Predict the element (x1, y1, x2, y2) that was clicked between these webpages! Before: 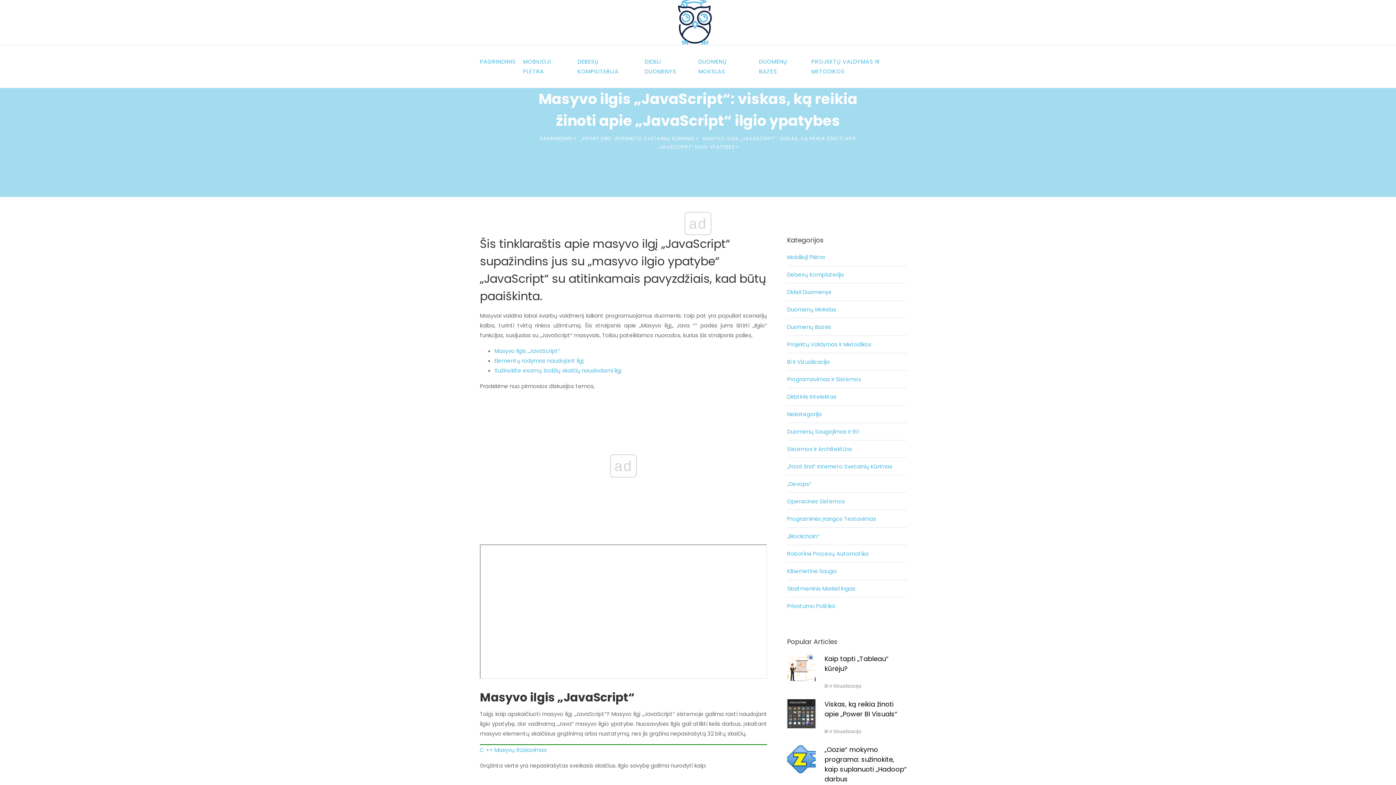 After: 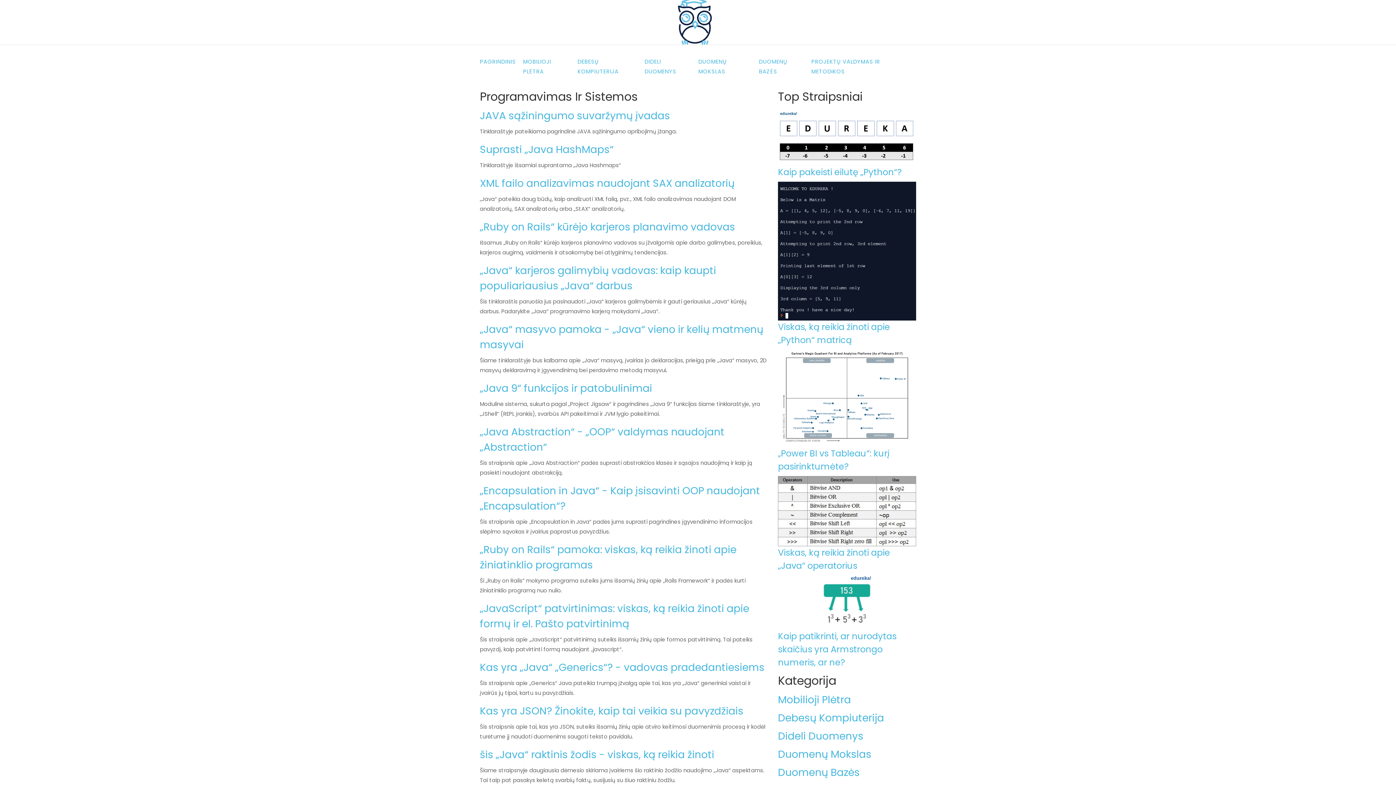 Action: bbox: (787, 374, 907, 384) label: Programavimas Ir Sistemos